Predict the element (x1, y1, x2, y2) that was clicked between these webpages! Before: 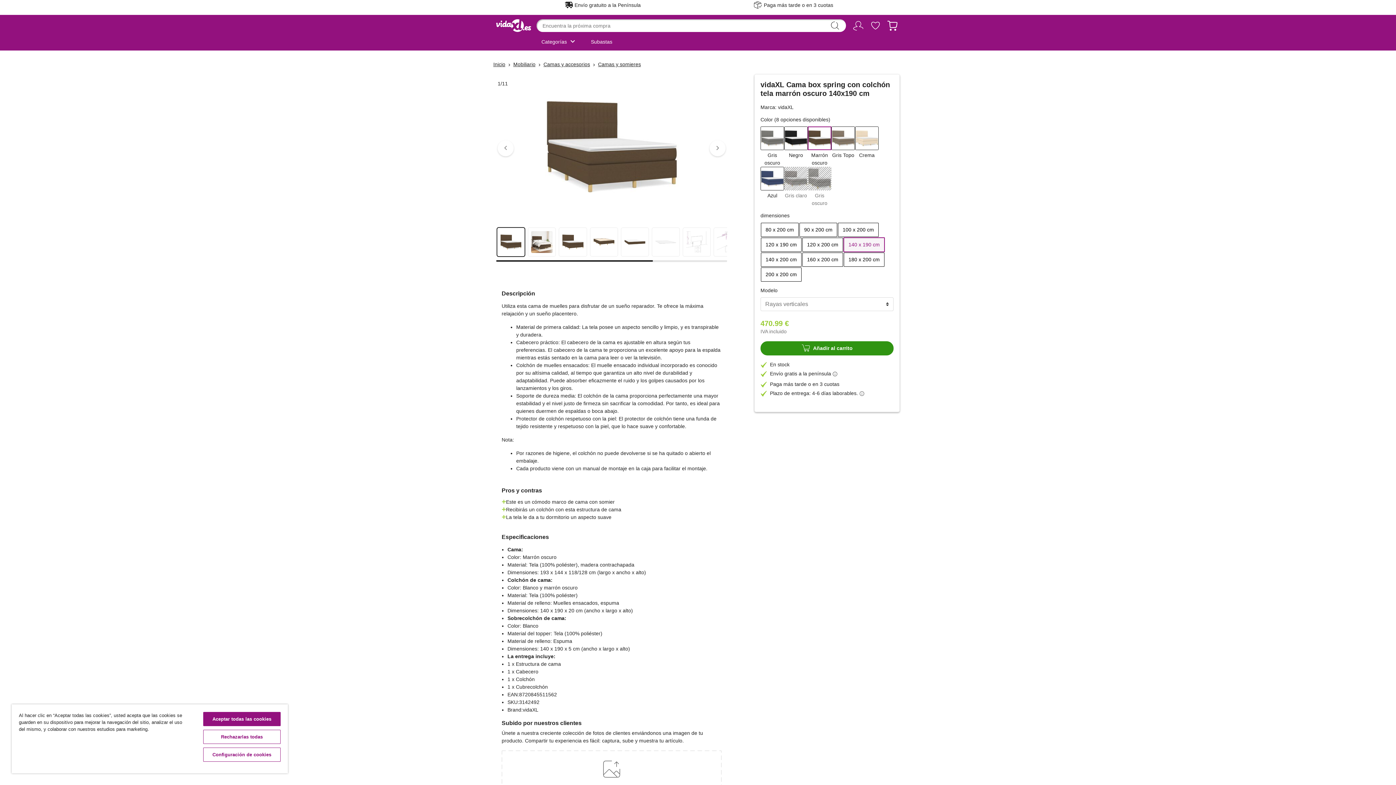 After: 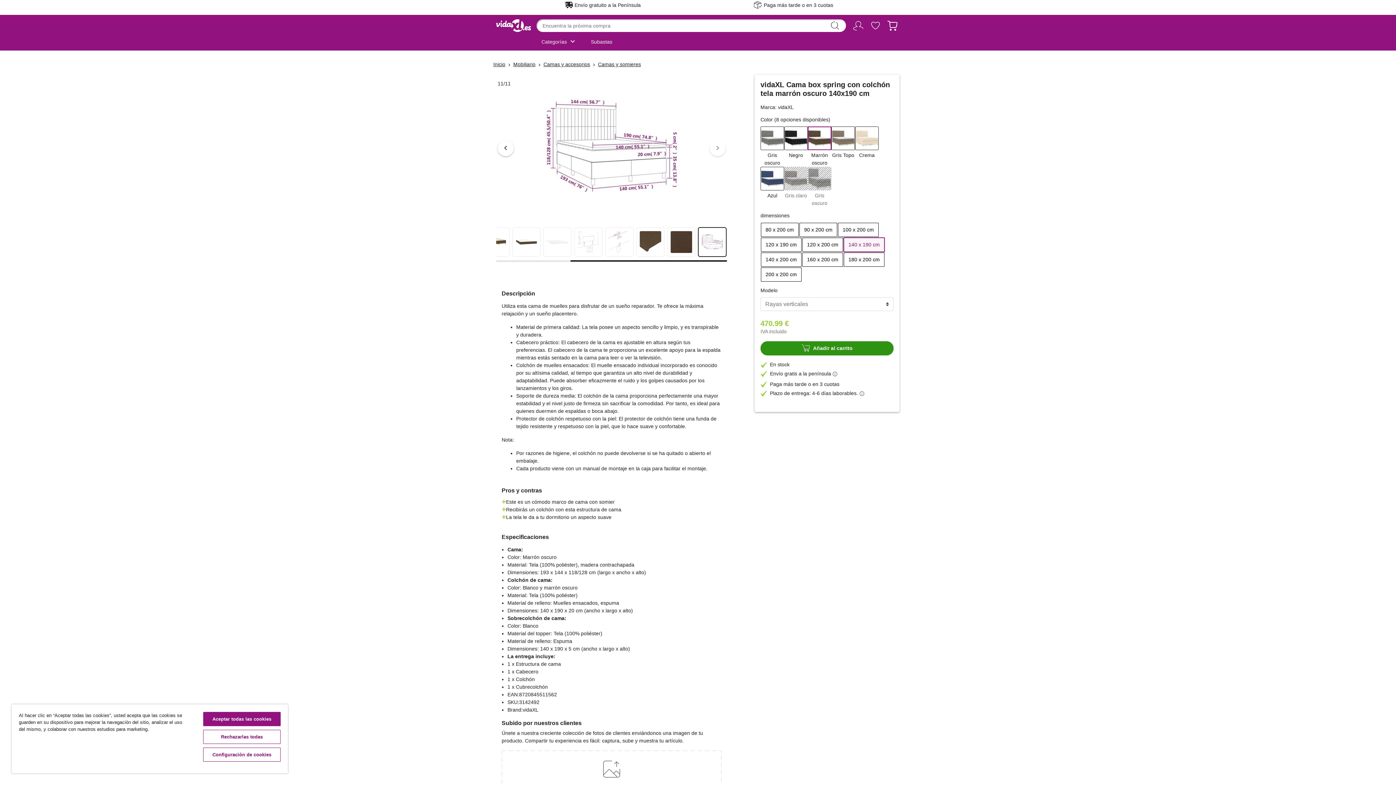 Action: bbox: (497, 140, 513, 156) label: keyboard_arrow_left
Anterior